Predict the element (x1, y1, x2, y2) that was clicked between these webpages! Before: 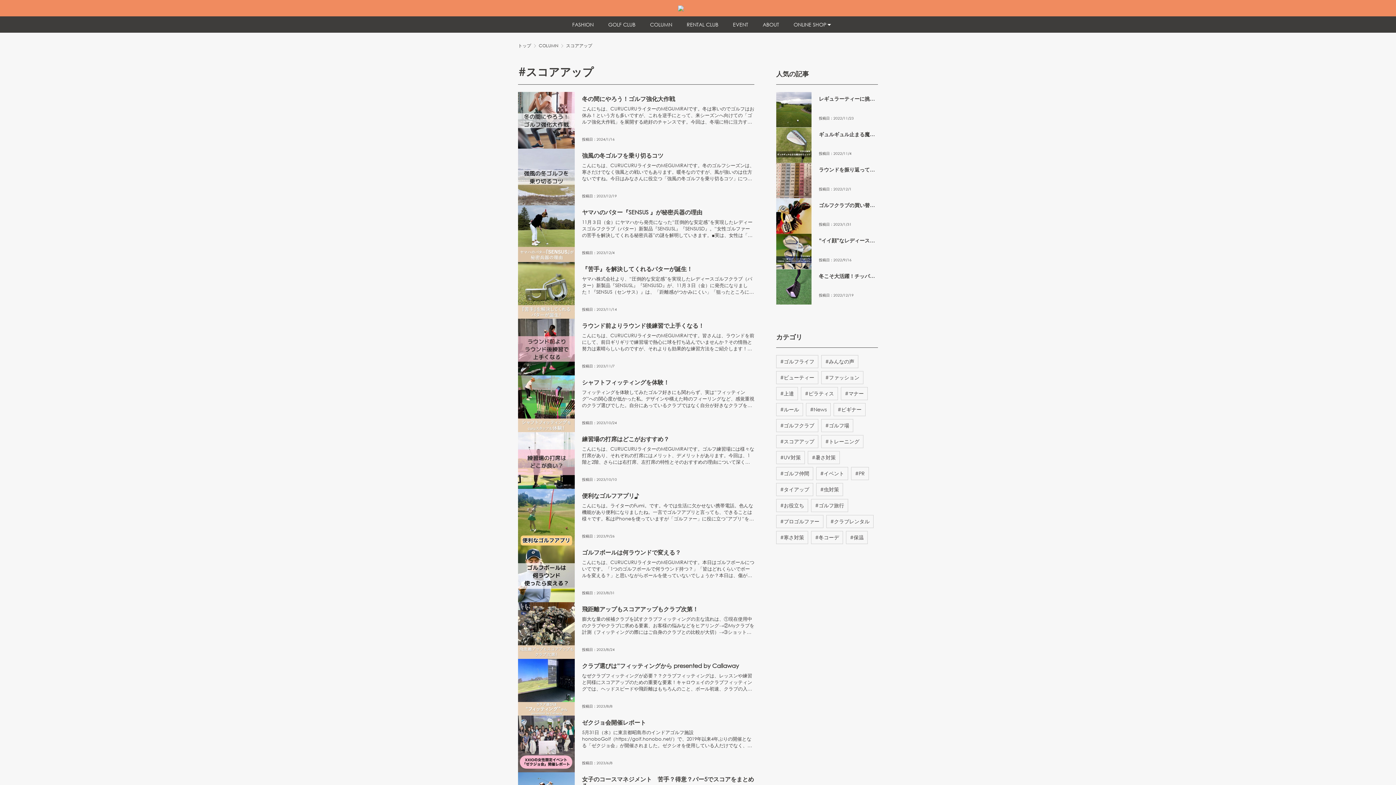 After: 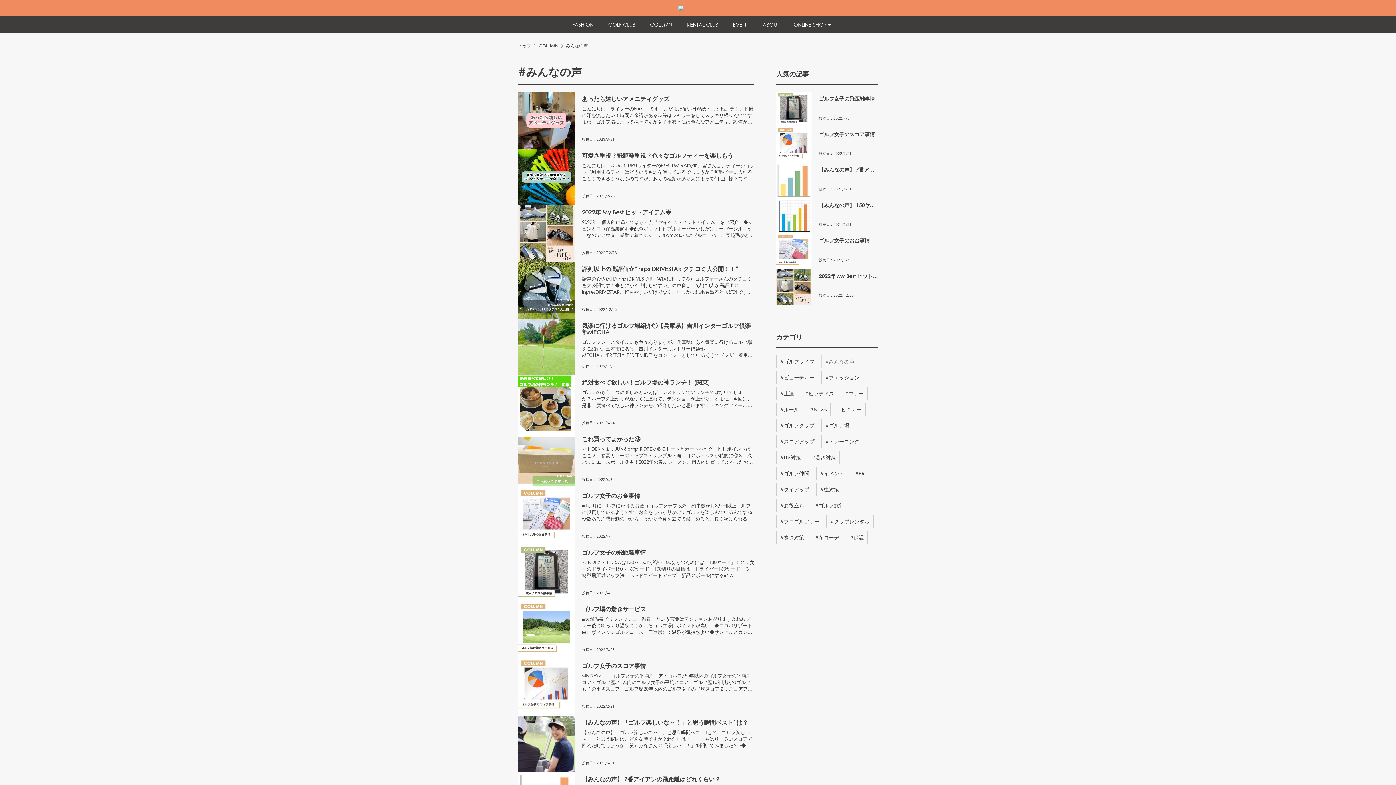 Action: bbox: (825, 358, 854, 365) label: #みんなの声